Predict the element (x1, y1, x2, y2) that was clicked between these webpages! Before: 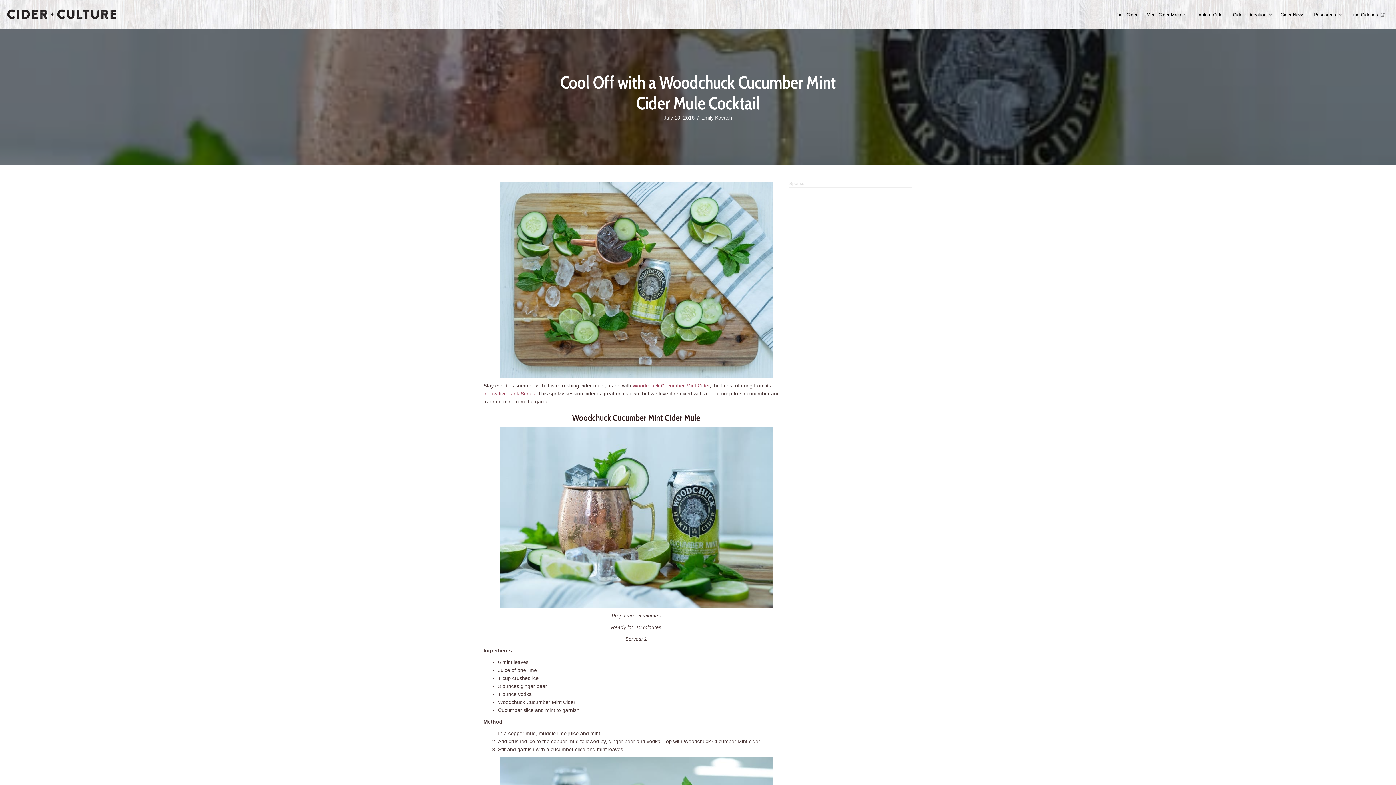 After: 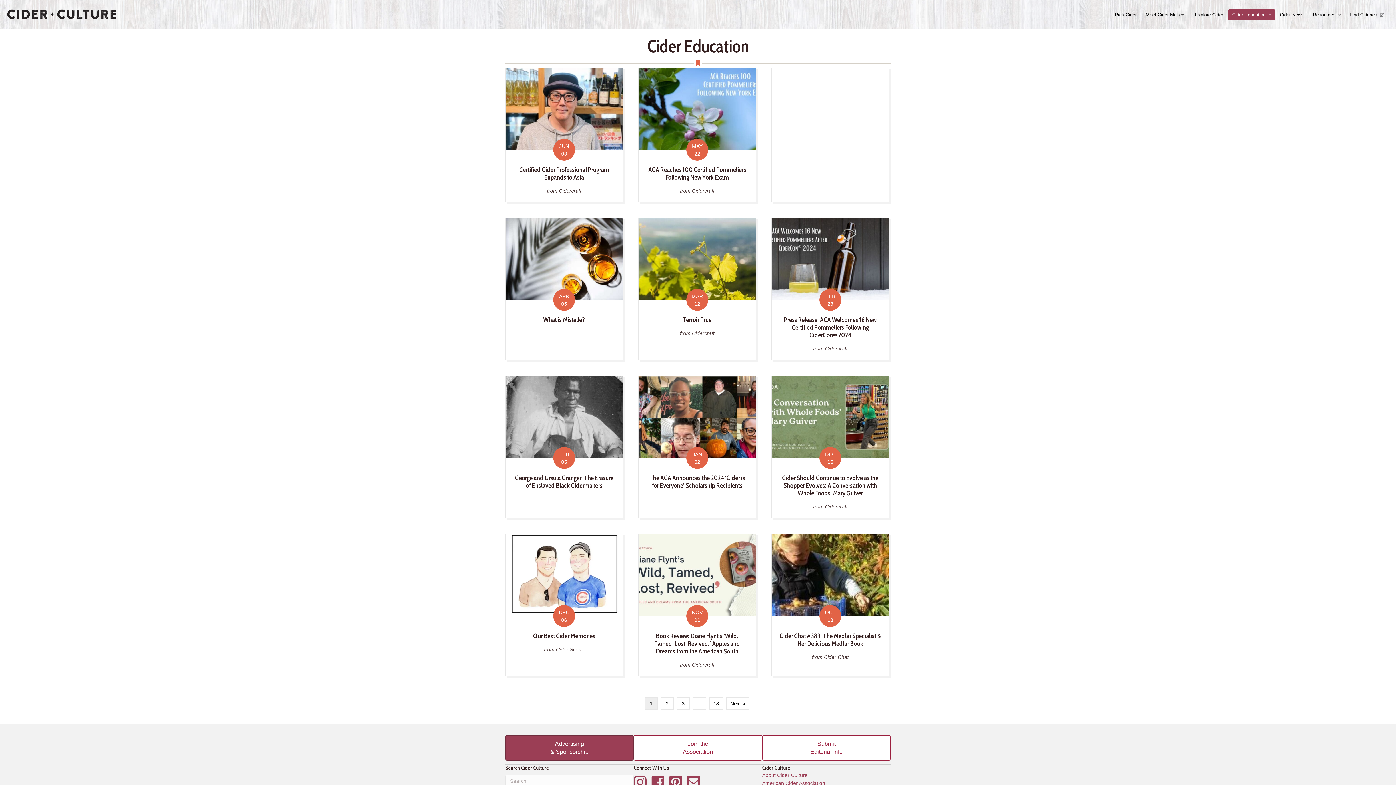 Action: bbox: (1228, 9, 1276, 19) label: Cider Education